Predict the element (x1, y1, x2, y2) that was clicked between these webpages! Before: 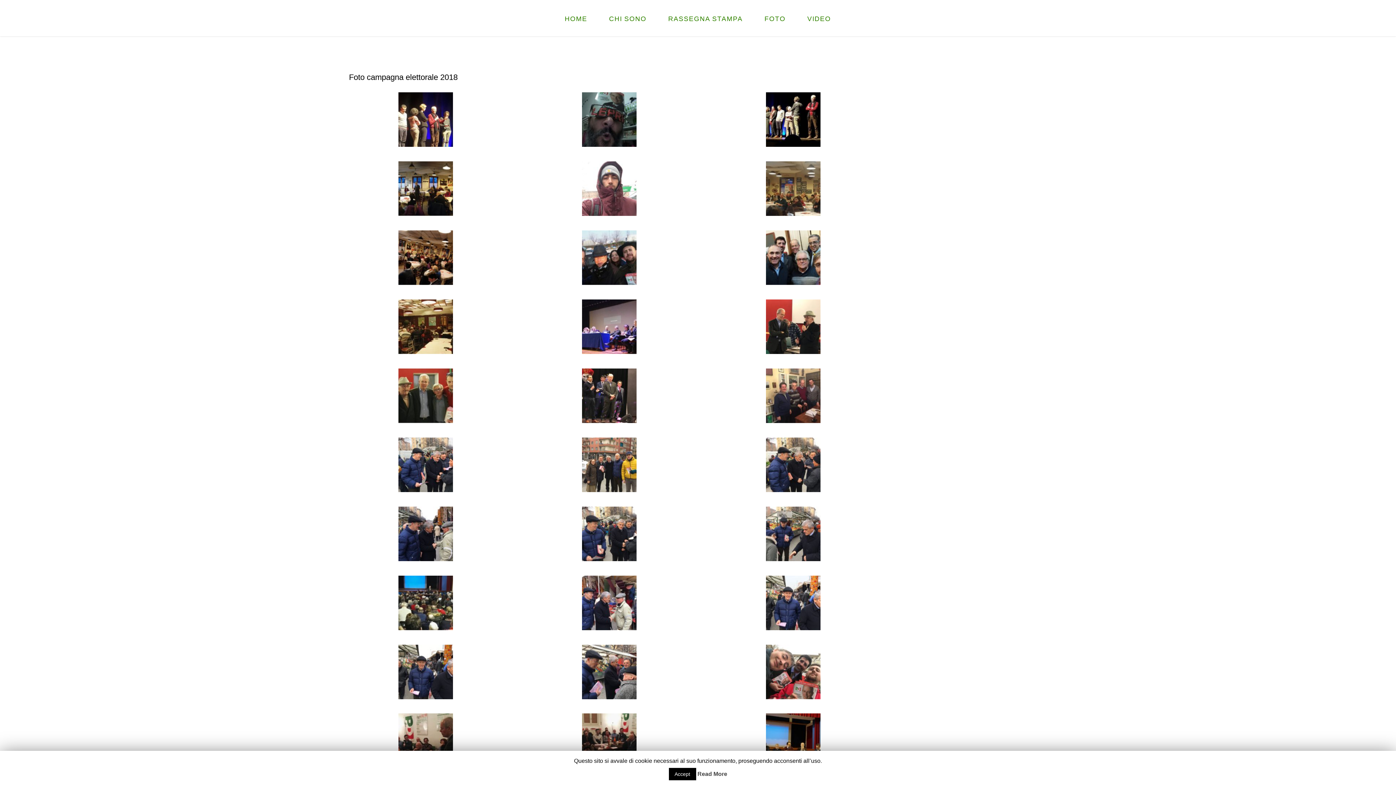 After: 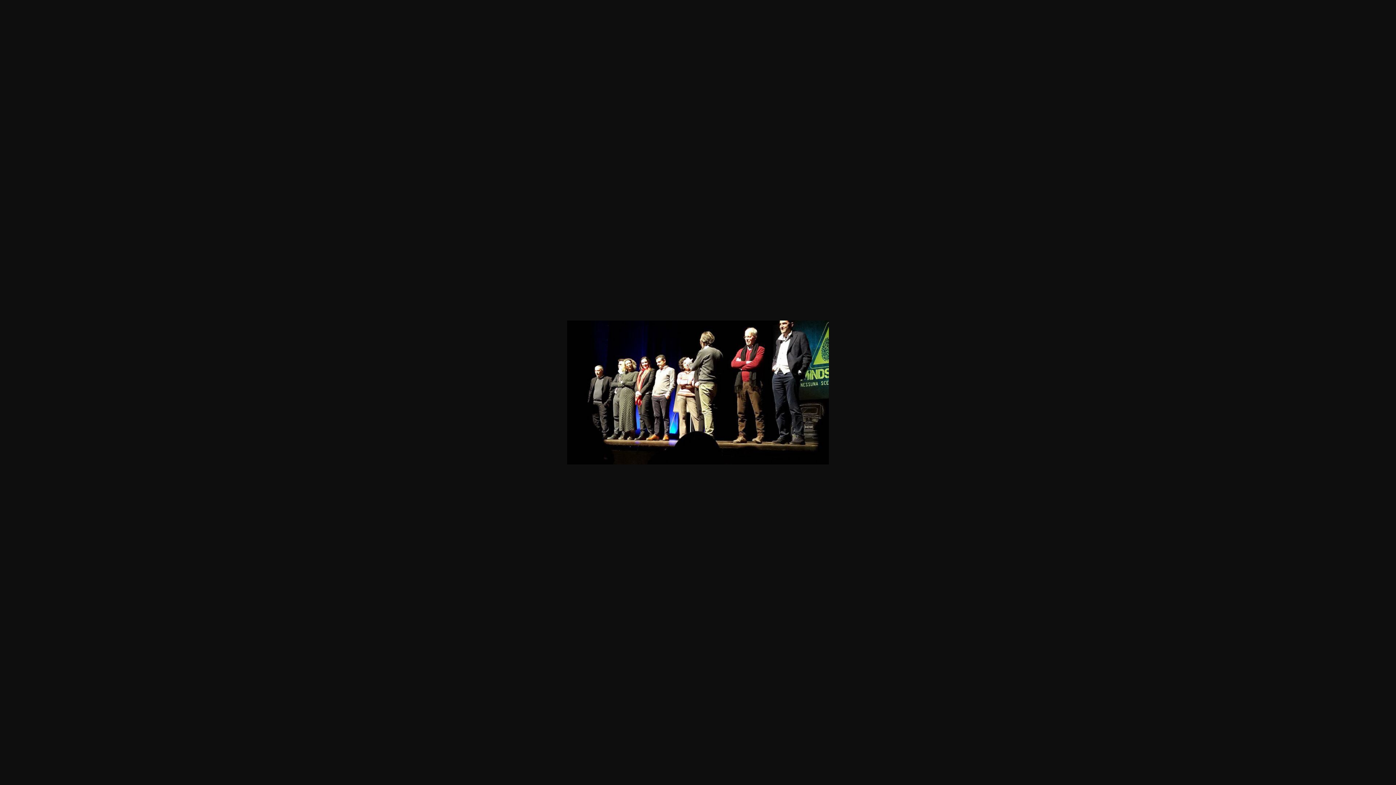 Action: bbox: (766, 114, 820, 123)